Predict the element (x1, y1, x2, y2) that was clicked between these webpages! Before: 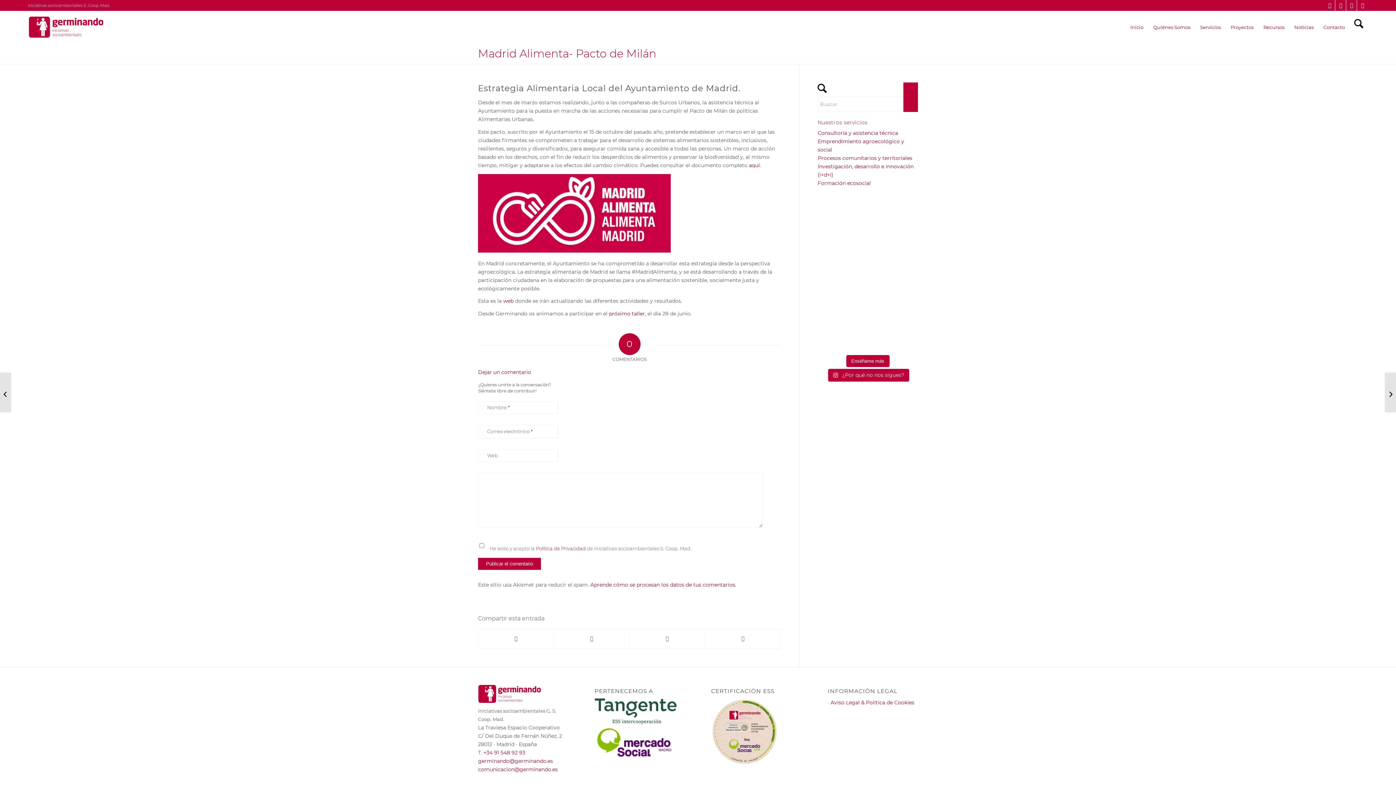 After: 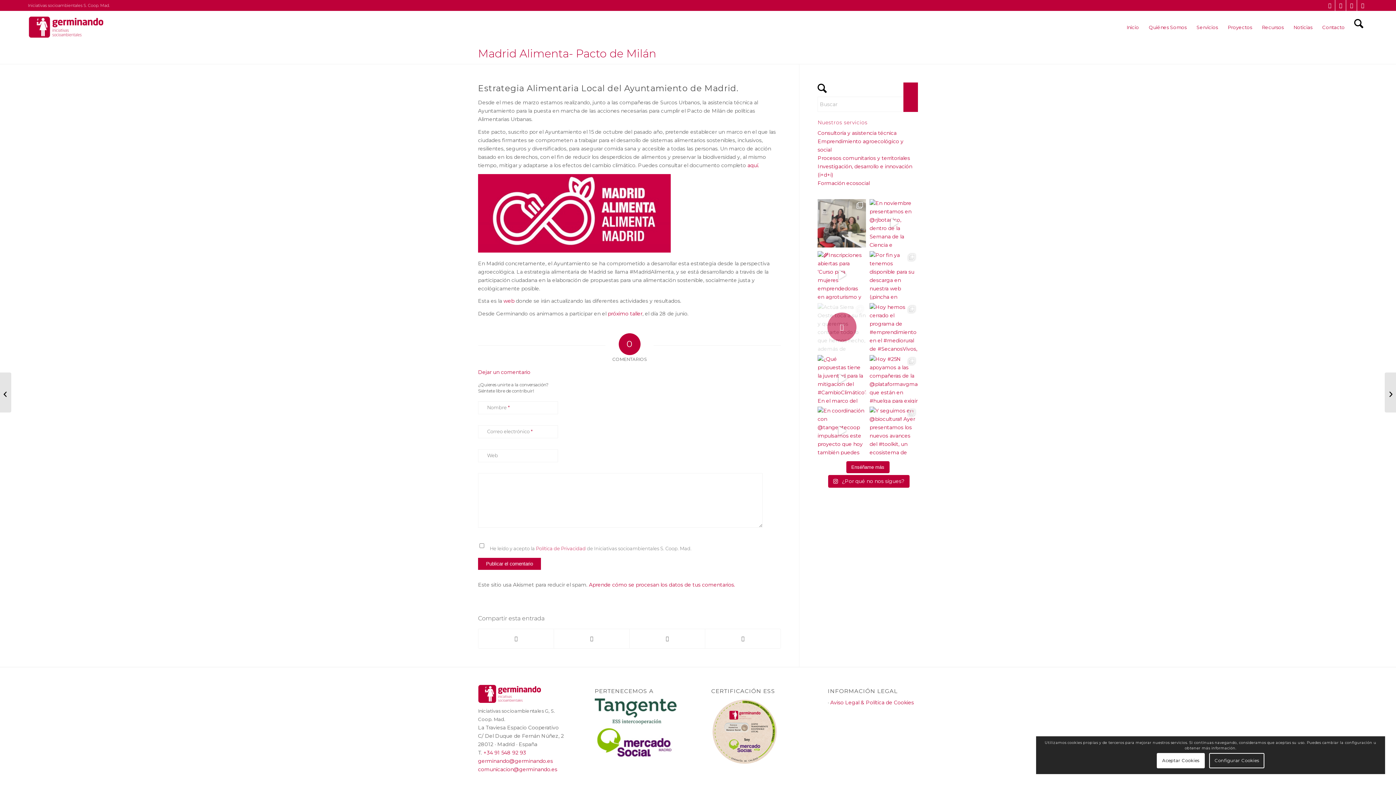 Action: bbox: (817, 322, 866, 349) label: En coordinación con @tangentecoop impulsamos este